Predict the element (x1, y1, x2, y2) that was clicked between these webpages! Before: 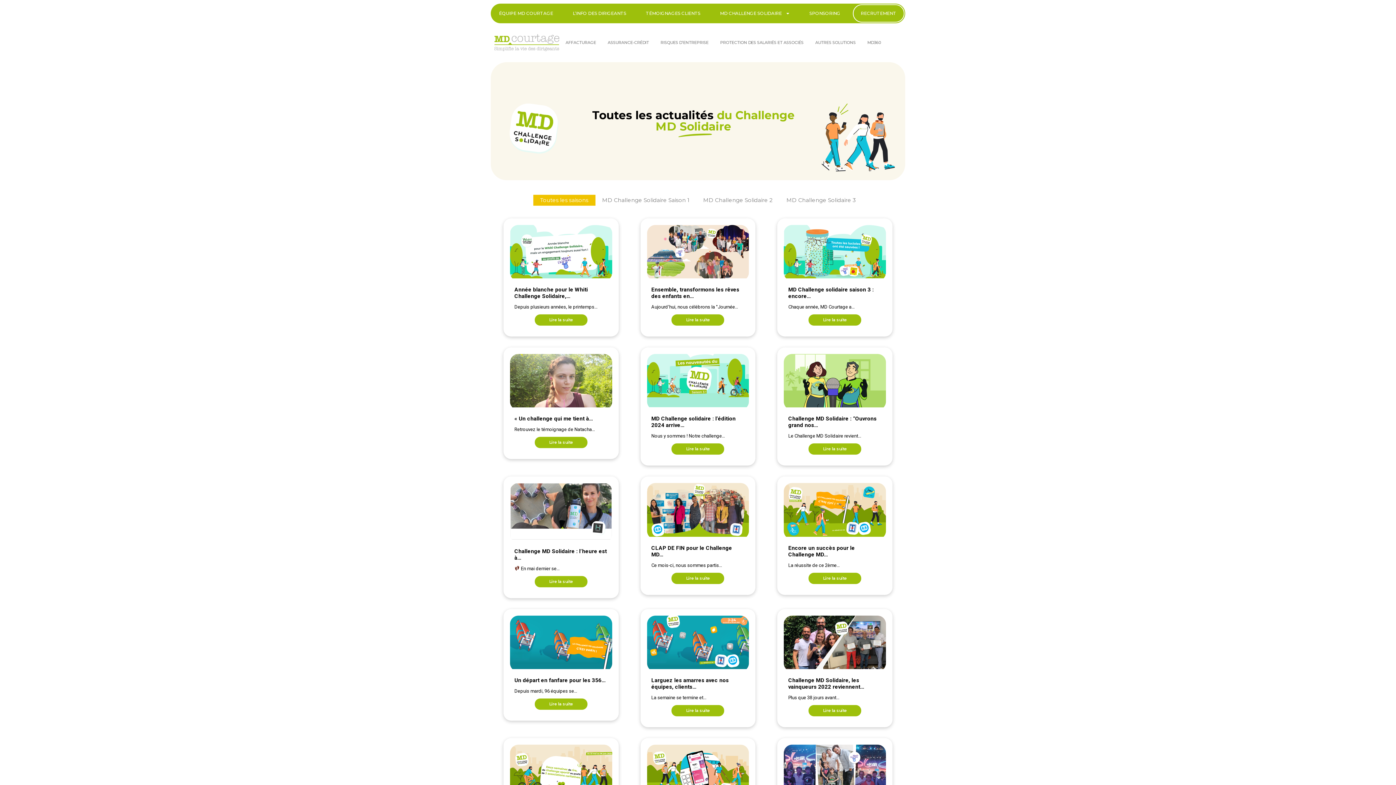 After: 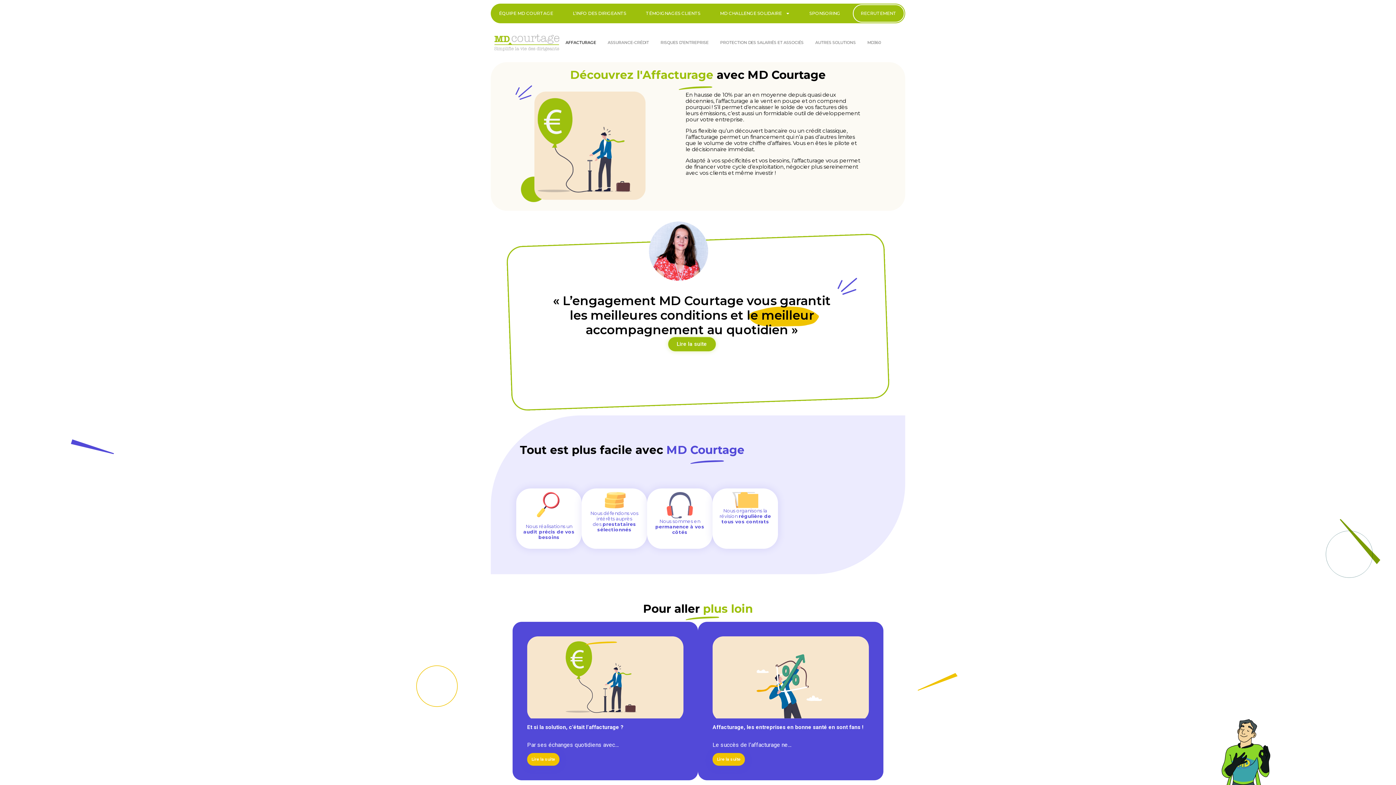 Action: label: AFFACTURAGE bbox: (559, 34, 602, 50)